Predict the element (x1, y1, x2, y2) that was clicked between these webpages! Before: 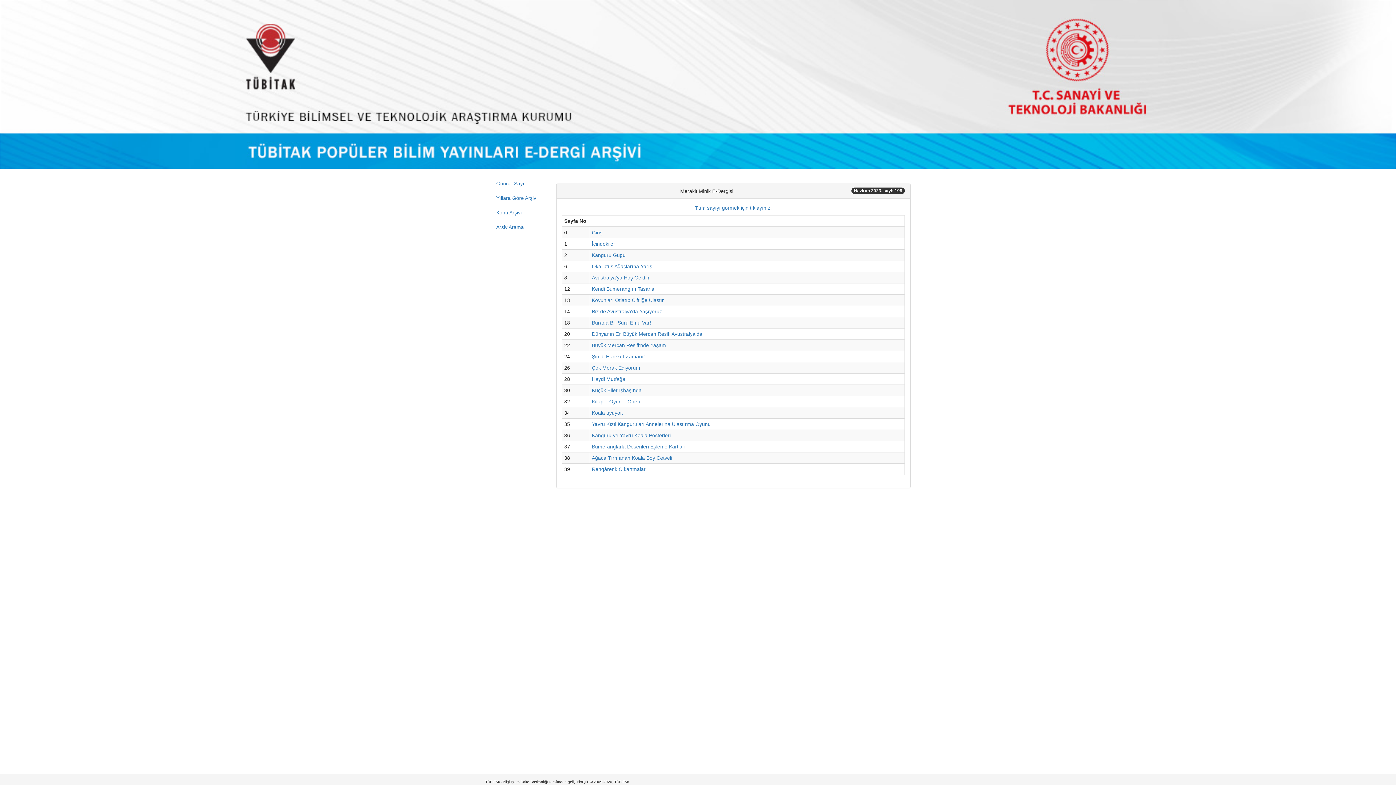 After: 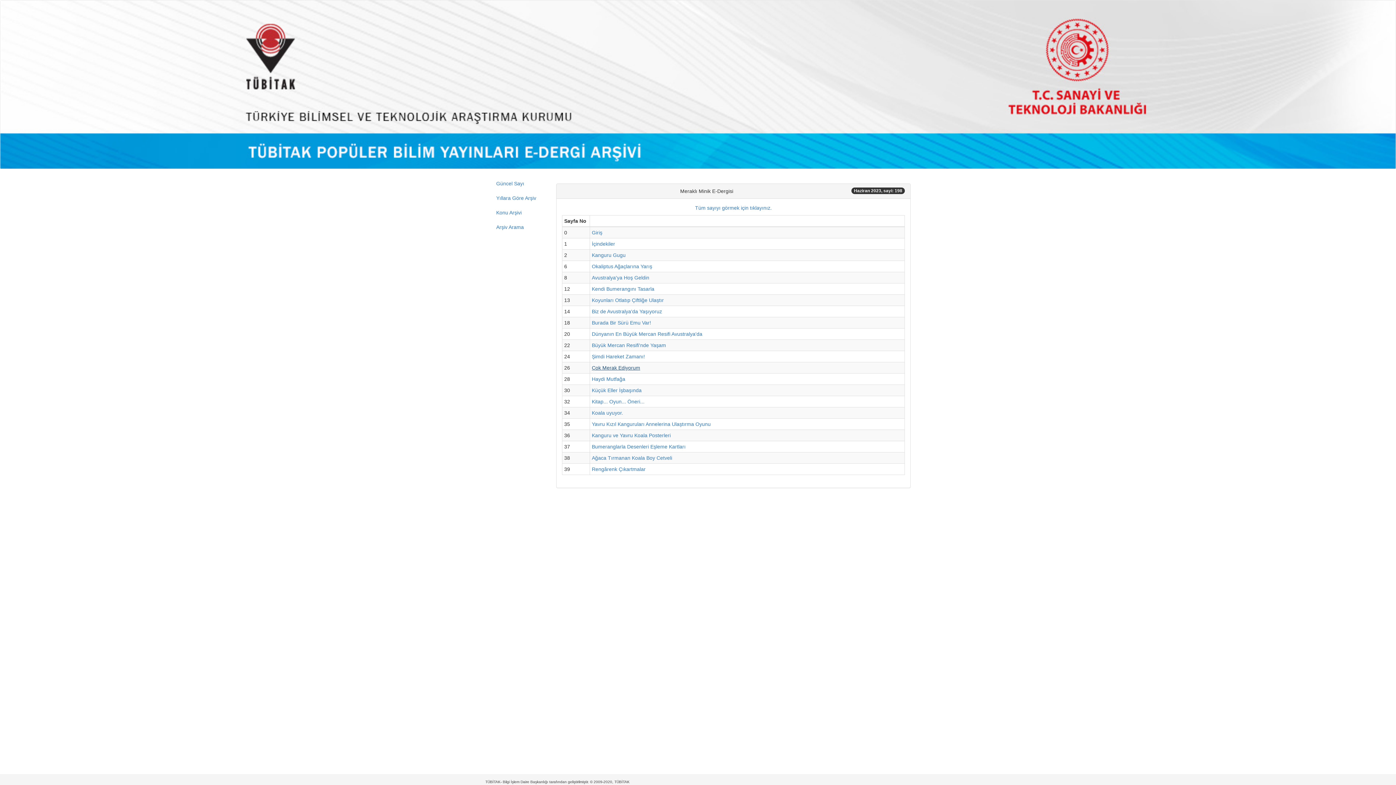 Action: label: Çok Merak Ediyorum bbox: (592, 364, 640, 370)